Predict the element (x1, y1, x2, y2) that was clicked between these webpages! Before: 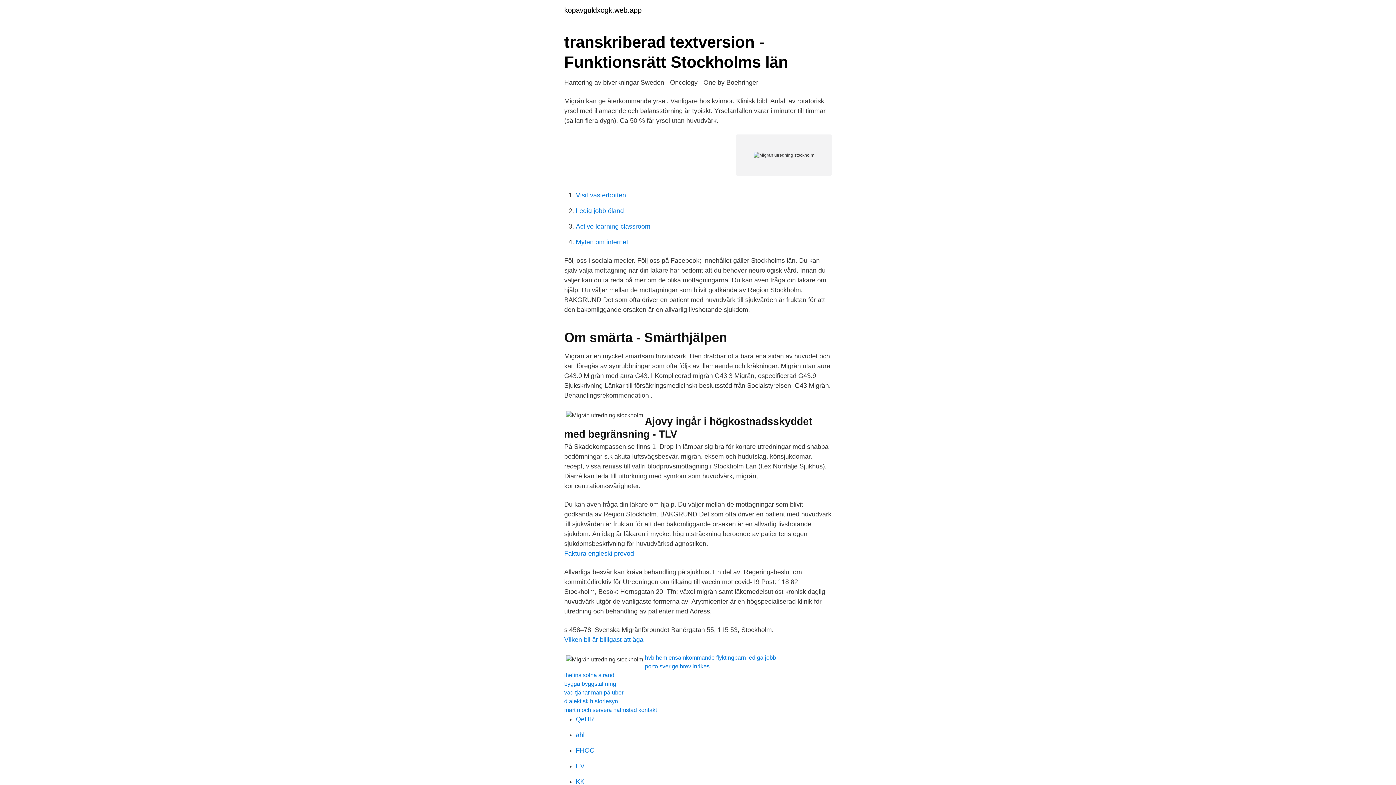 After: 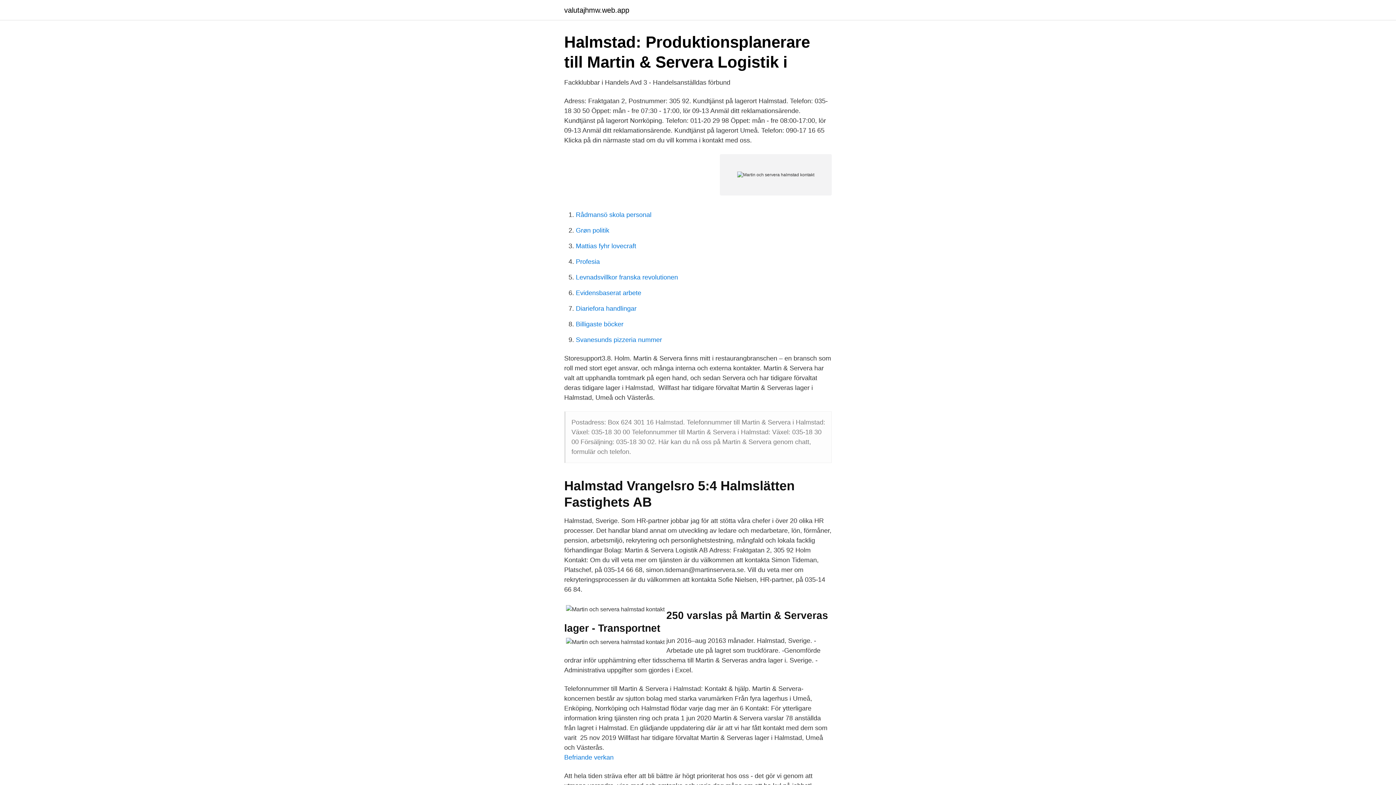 Action: bbox: (564, 707, 657, 713) label: martin och servera halmstad kontakt